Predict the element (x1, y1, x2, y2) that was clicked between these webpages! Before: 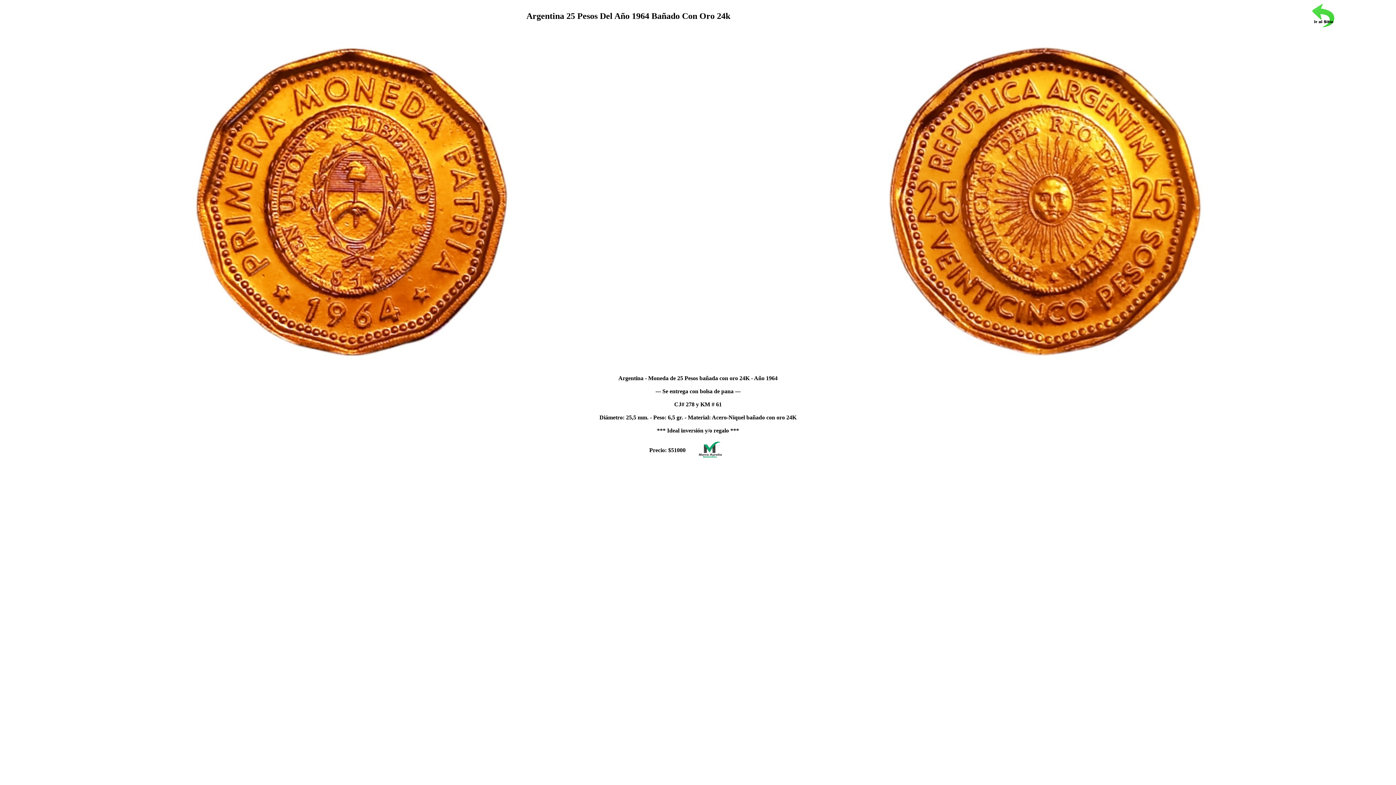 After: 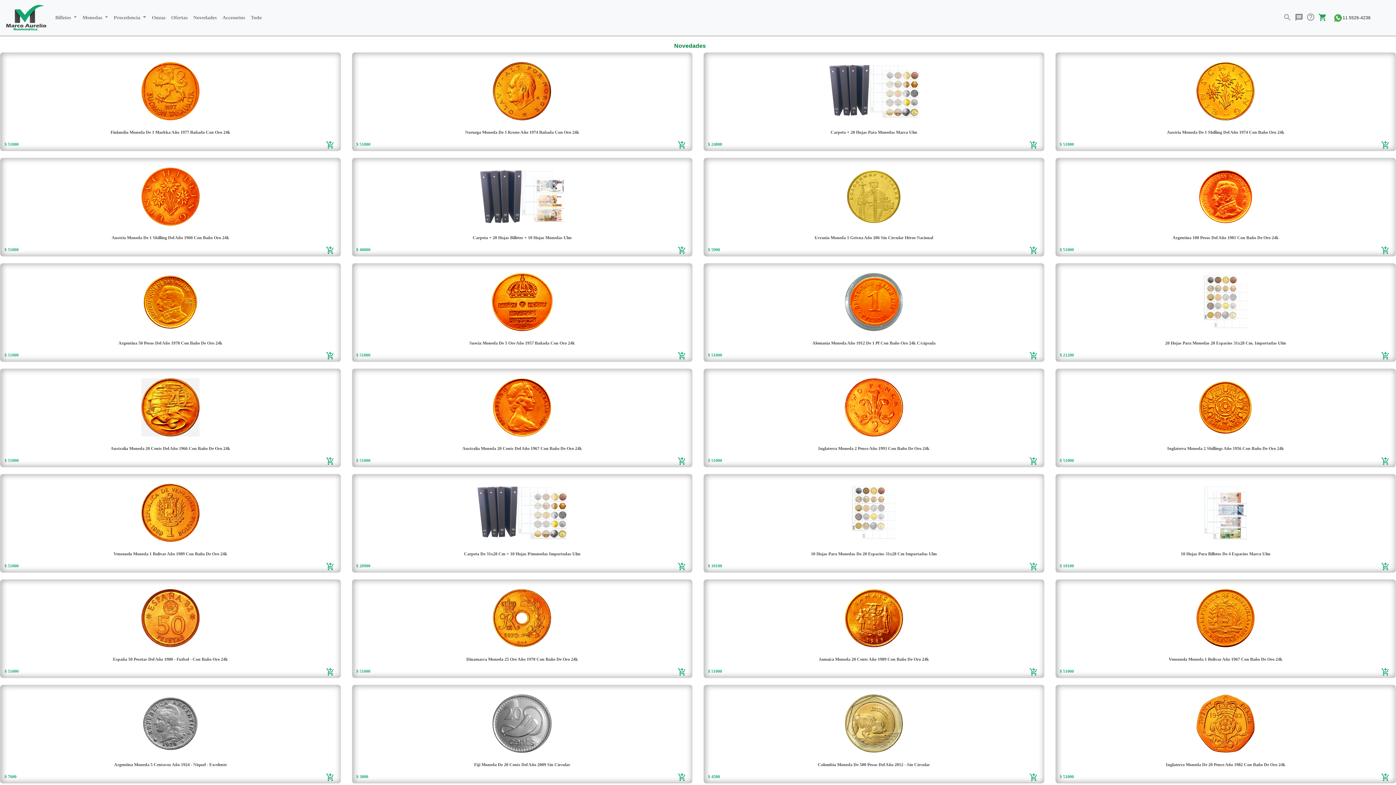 Action: bbox: (698, 453, 722, 459)